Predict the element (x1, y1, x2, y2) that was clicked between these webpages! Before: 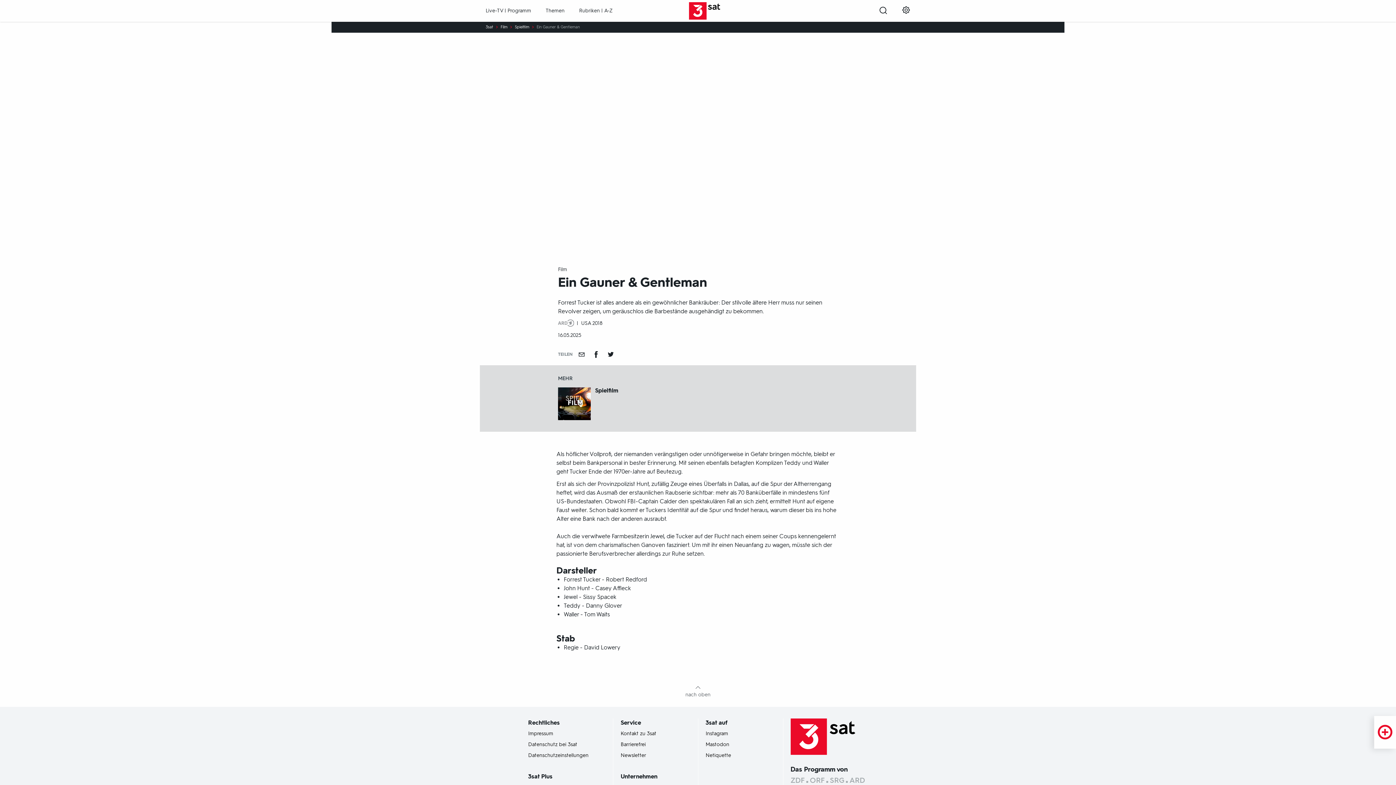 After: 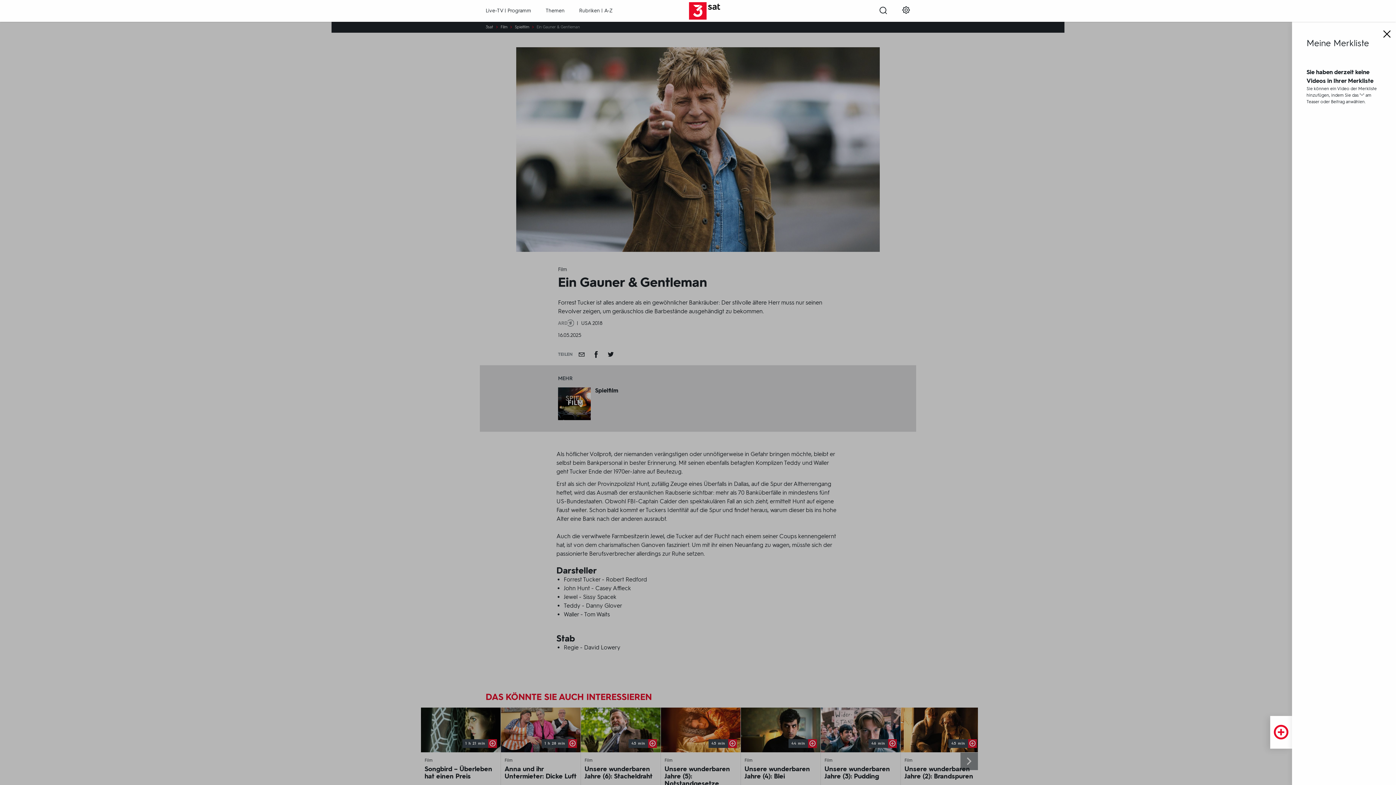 Action: bbox: (1374, 716, 1396, 749)